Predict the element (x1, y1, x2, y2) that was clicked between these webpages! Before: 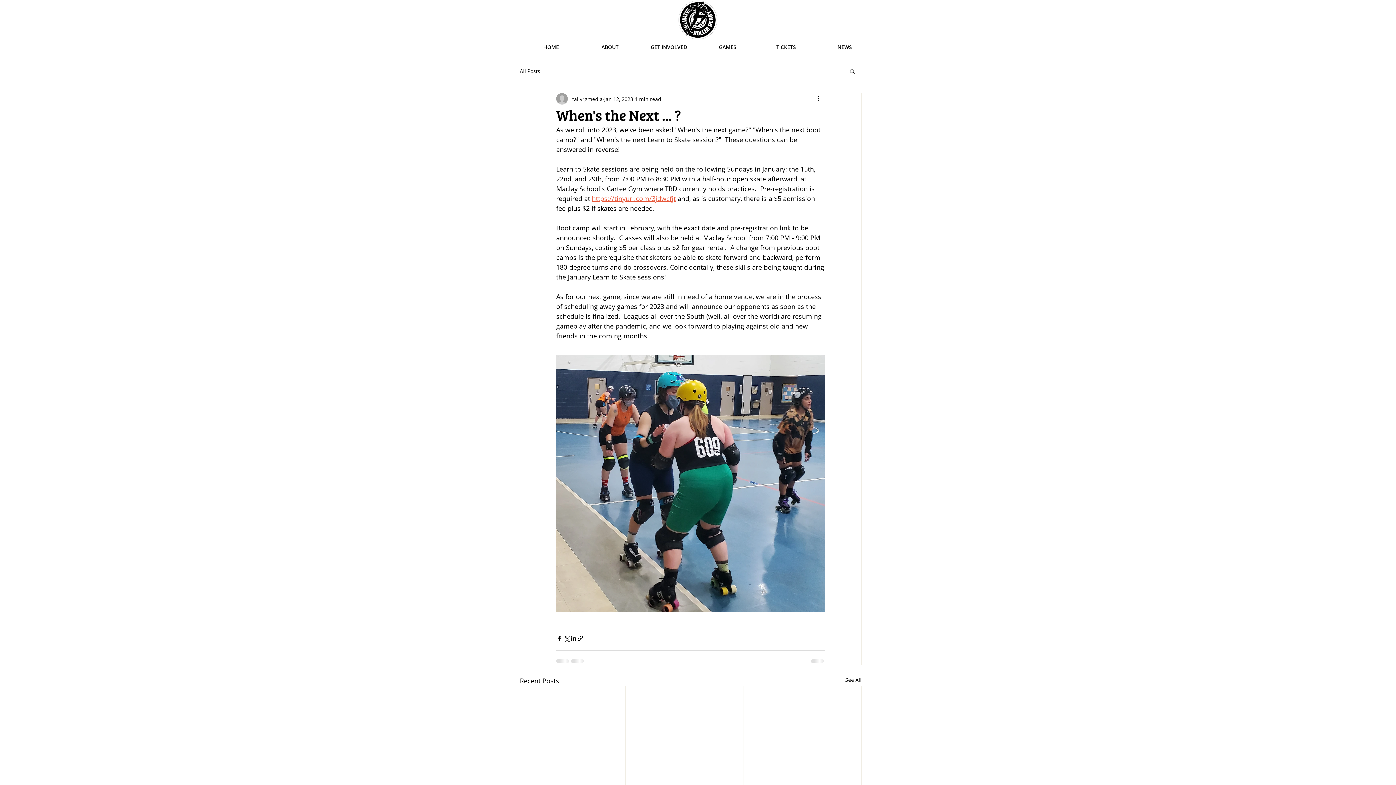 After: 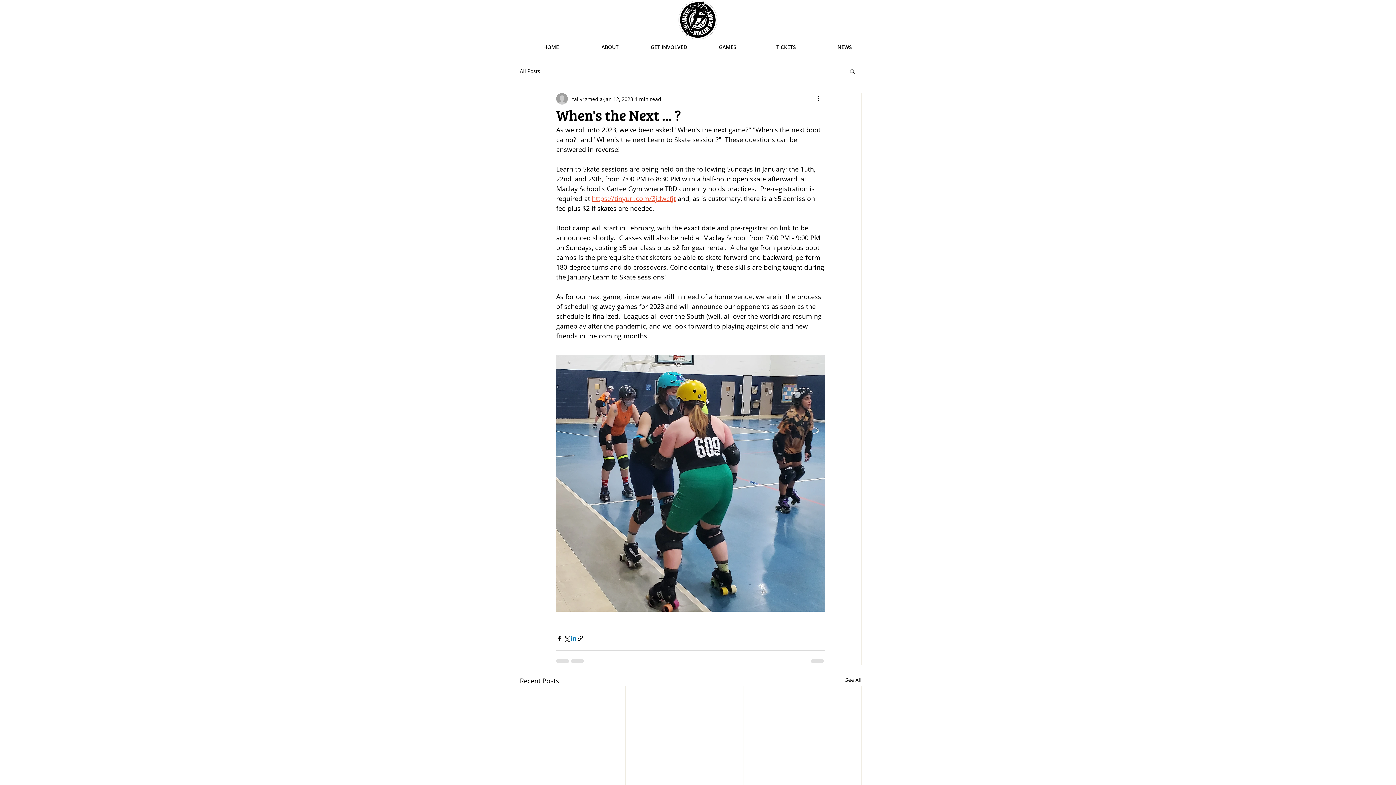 Action: bbox: (570, 635, 577, 642) label: Share via LinkedIn